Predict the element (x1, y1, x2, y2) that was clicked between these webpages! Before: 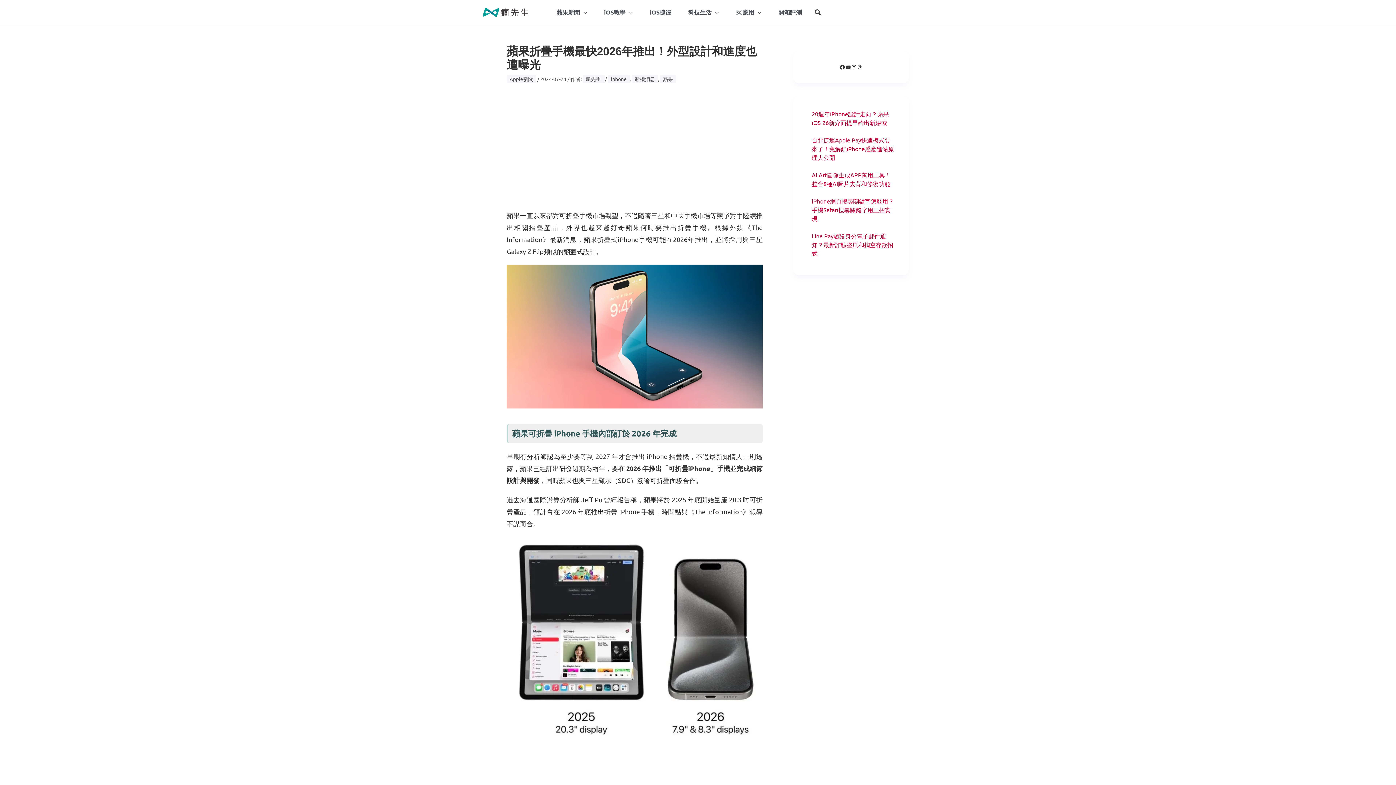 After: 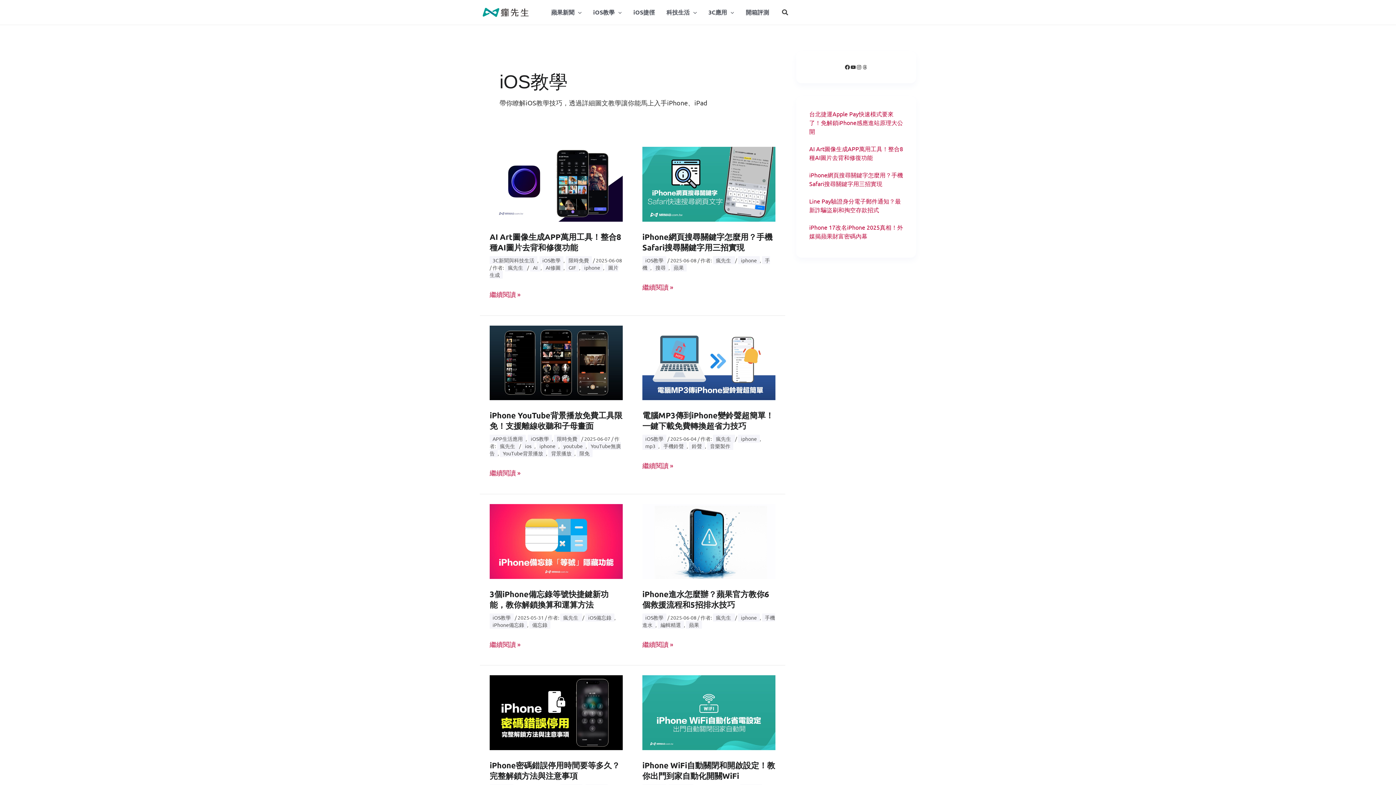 Action: bbox: (598, 3, 638, 21) label: iOS教學